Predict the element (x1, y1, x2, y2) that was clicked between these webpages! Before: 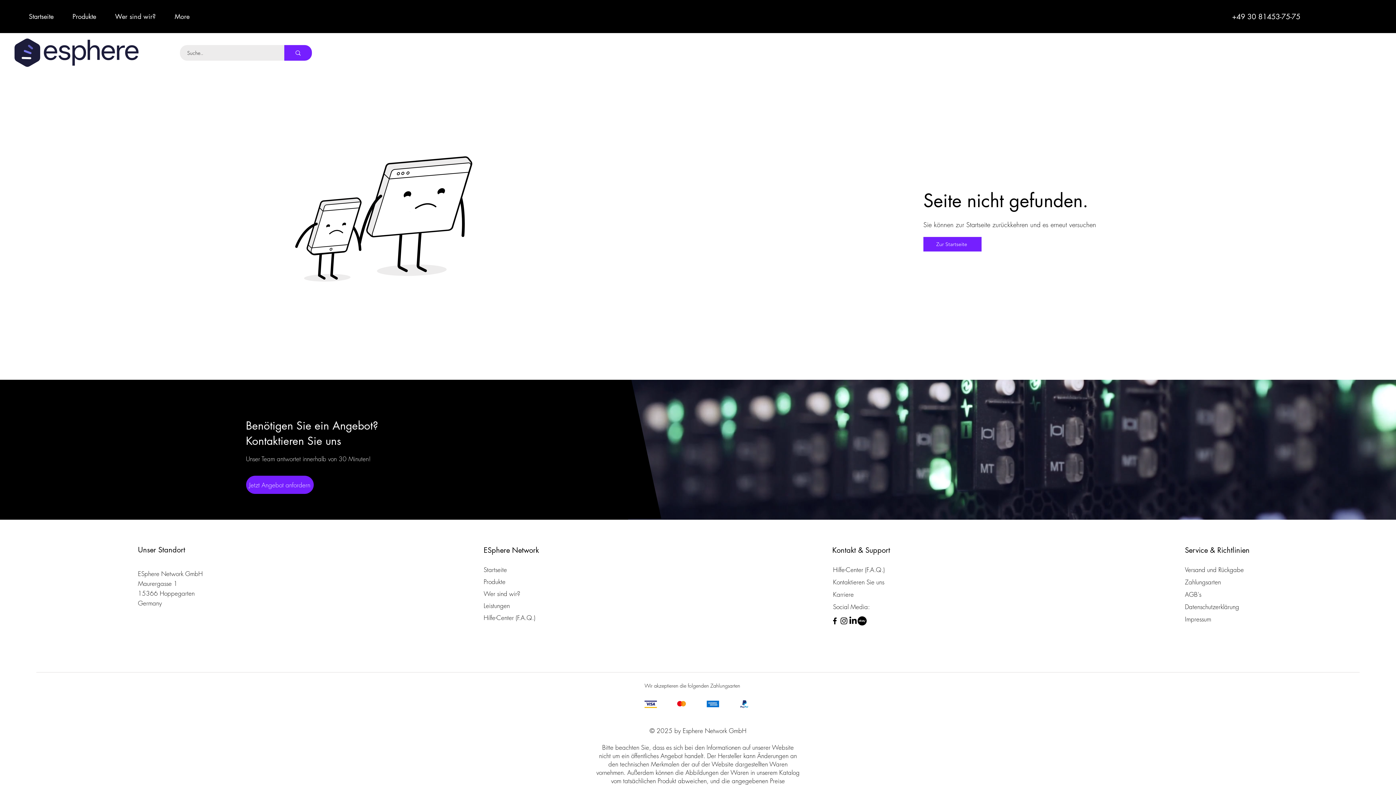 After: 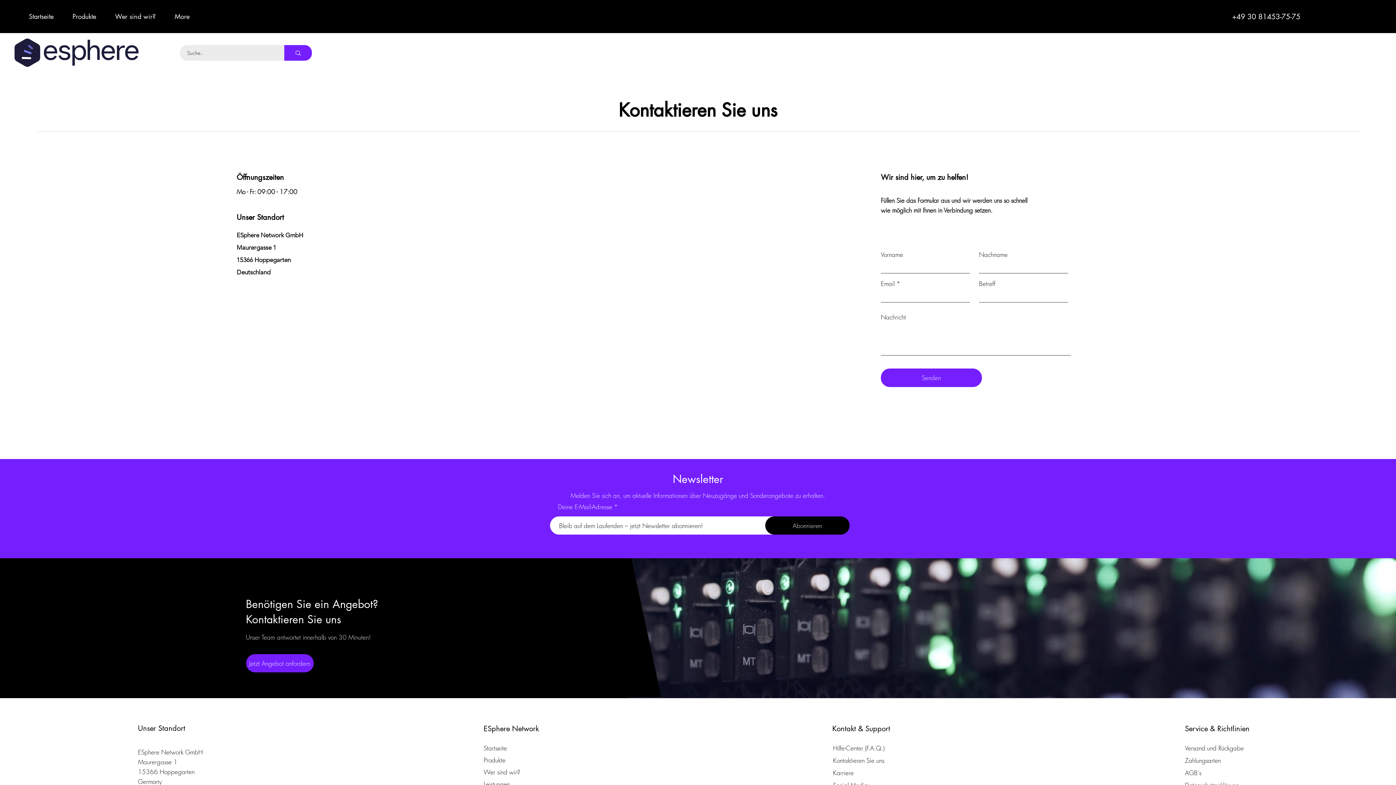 Action: label: Jetzt Angebot anfordern bbox: (246, 476, 313, 494)